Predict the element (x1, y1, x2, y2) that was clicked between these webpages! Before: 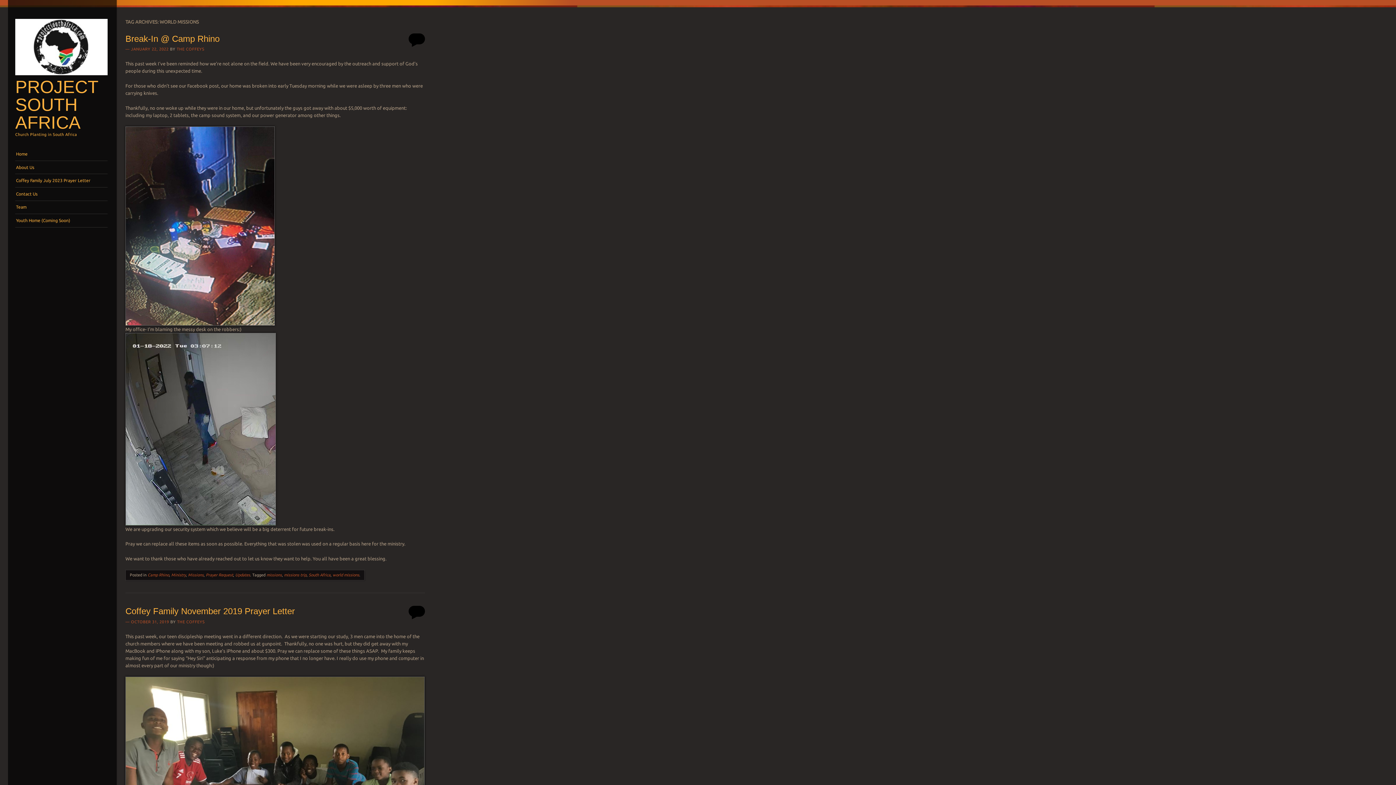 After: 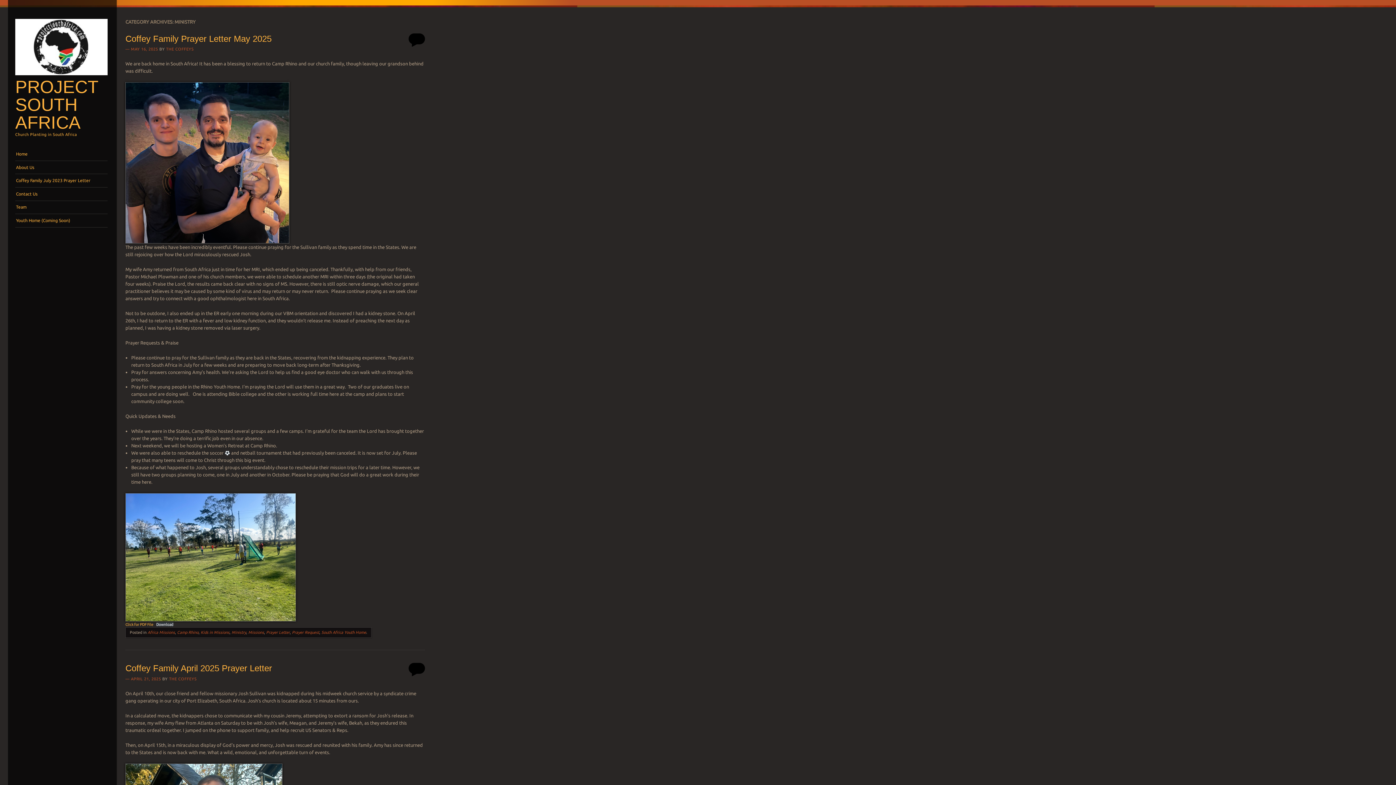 Action: bbox: (171, 573, 185, 577) label: Ministry